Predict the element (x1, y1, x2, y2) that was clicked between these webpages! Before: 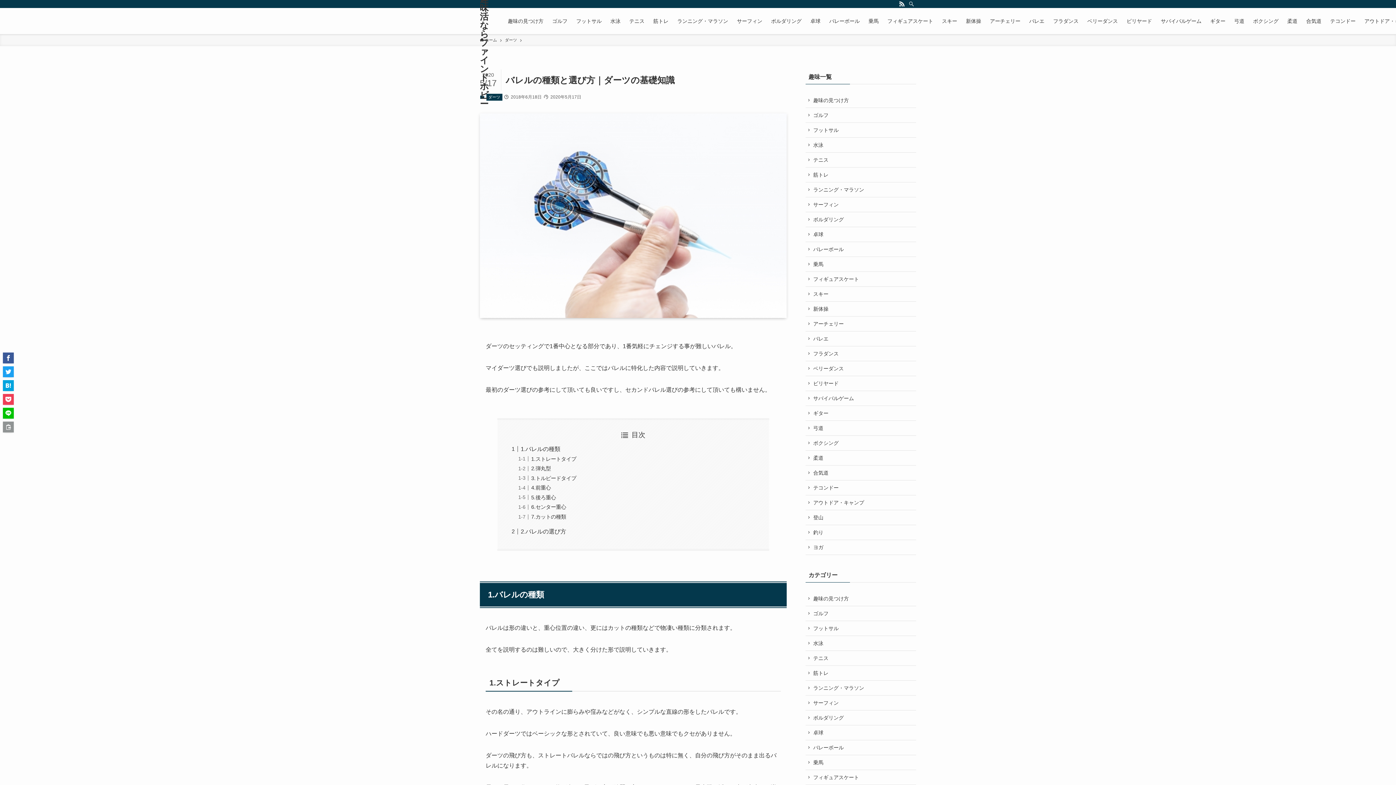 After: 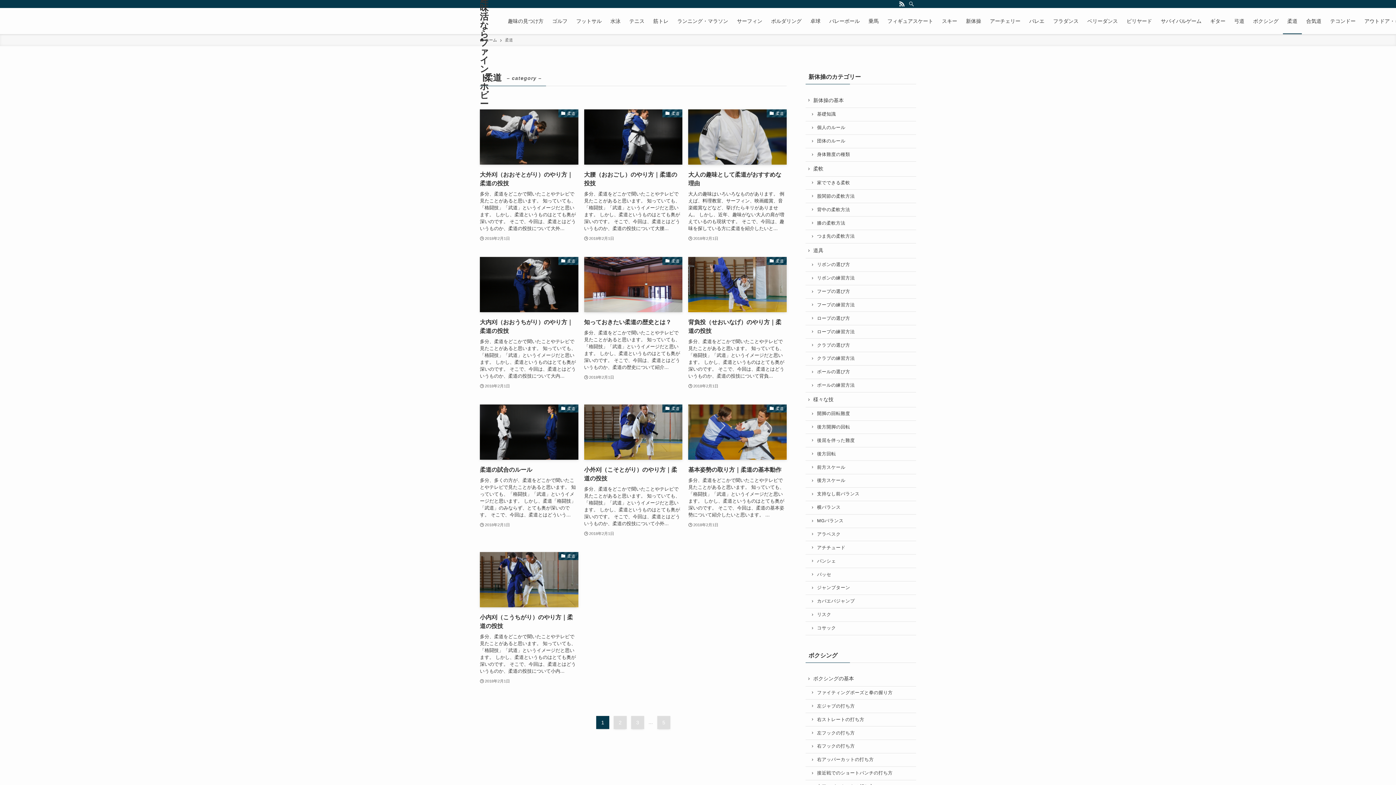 Action: bbox: (1283, 8, 1302, 34) label: 柔道